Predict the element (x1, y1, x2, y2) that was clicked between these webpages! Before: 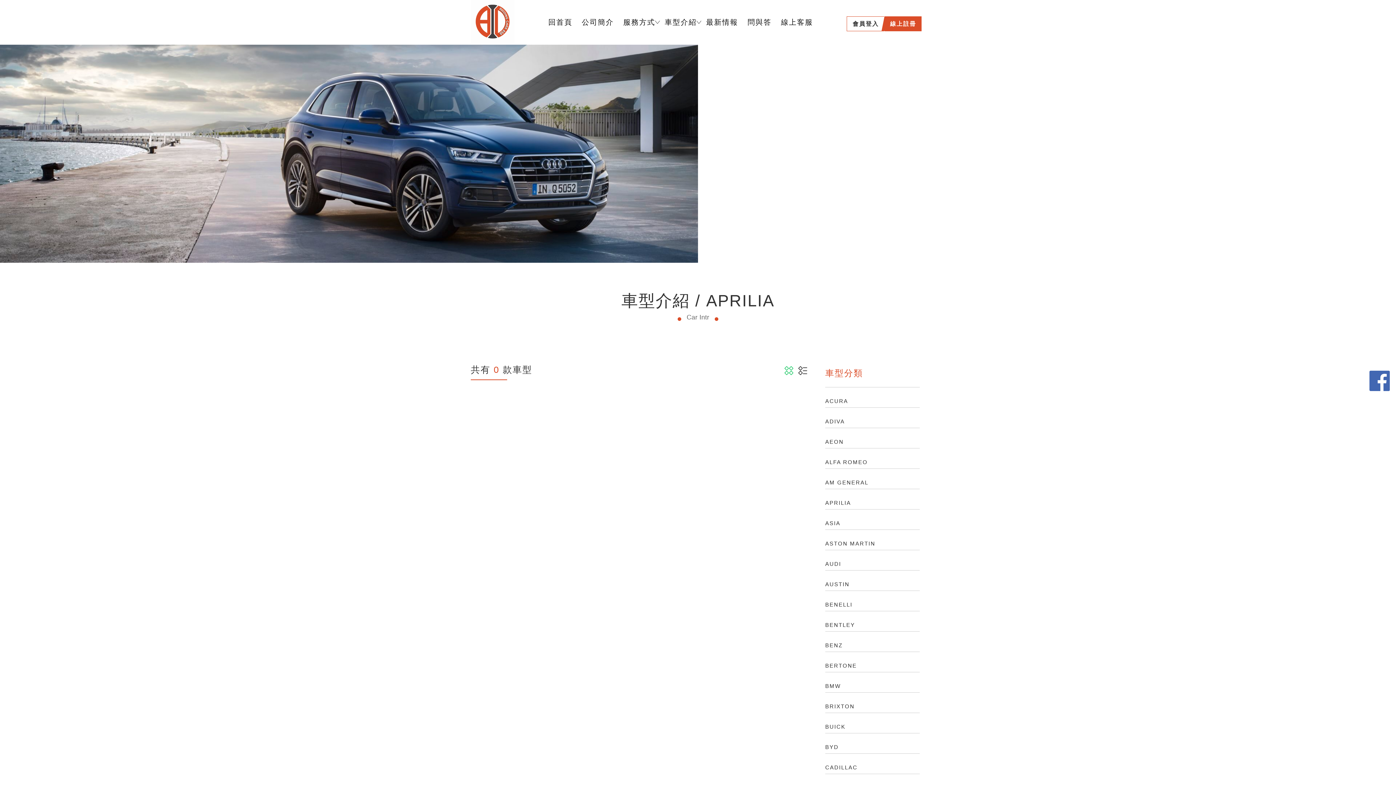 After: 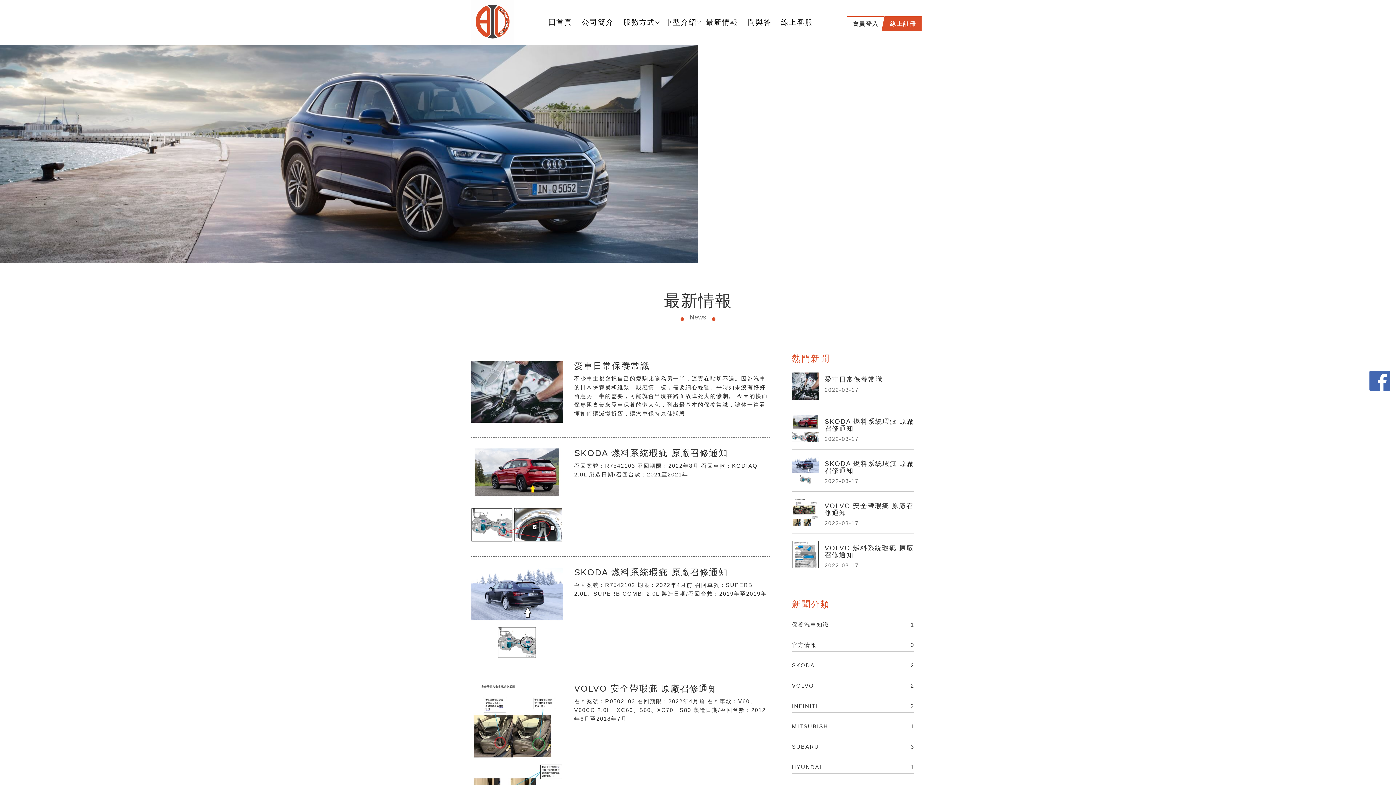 Action: bbox: (701, 0, 743, 44) label: 最新情報